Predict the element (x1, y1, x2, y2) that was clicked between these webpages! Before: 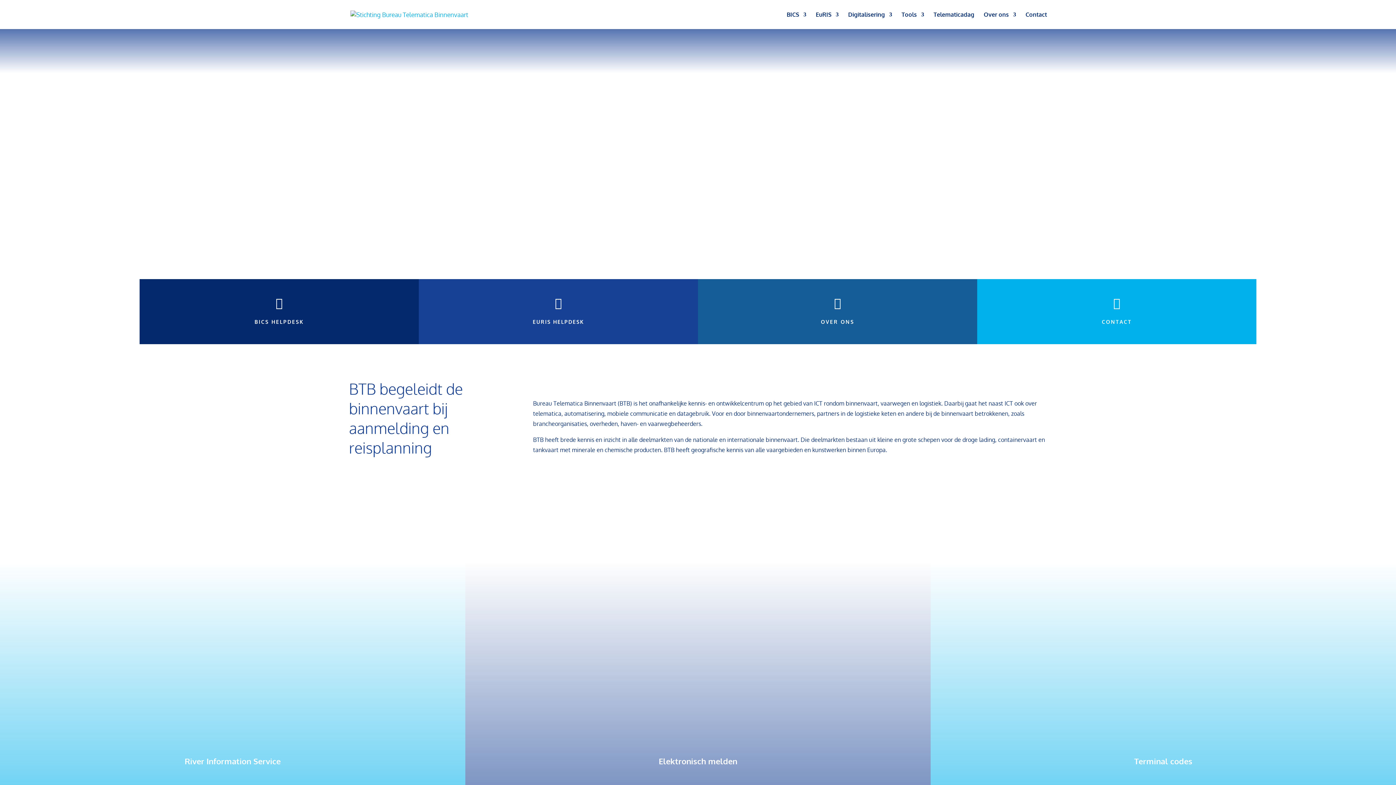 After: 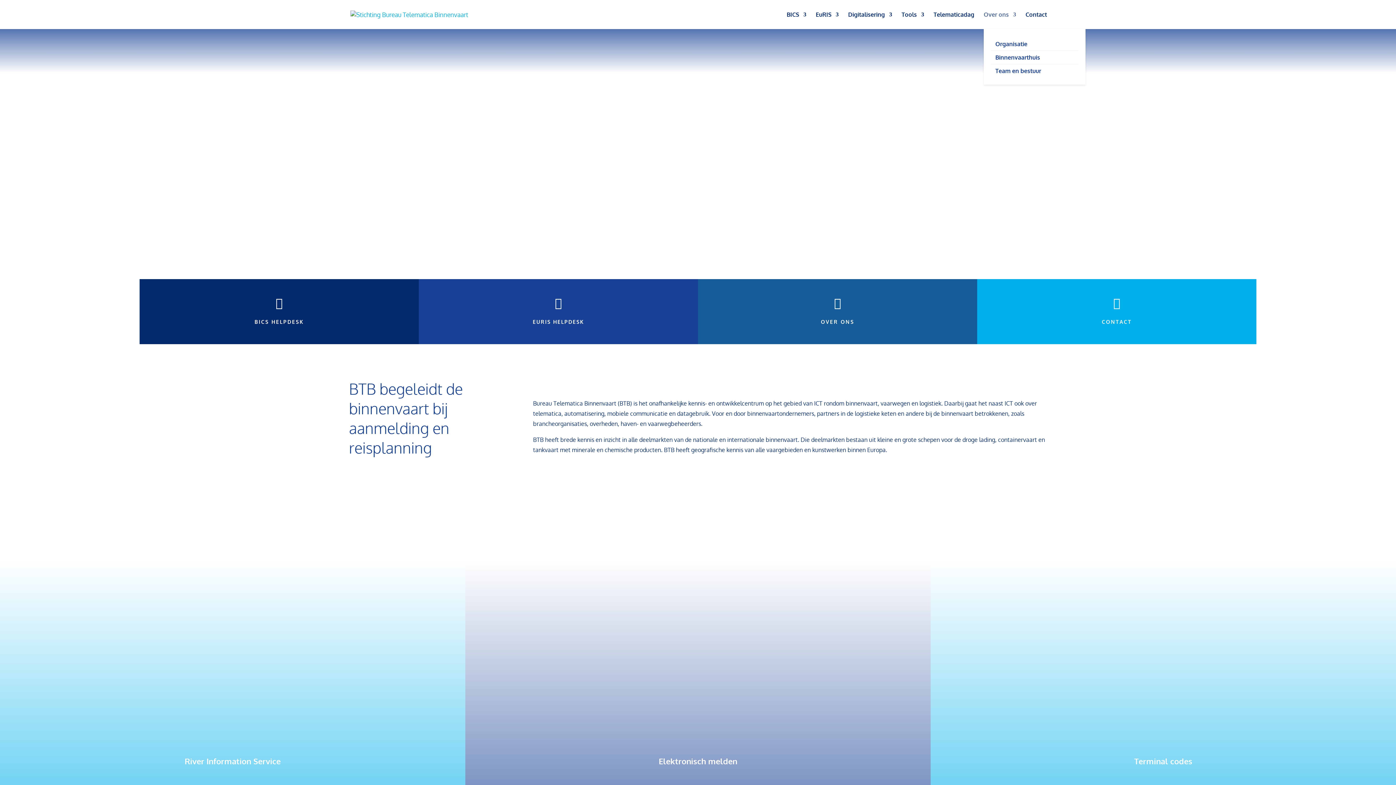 Action: bbox: (984, 12, 1016, 29) label: Over ons